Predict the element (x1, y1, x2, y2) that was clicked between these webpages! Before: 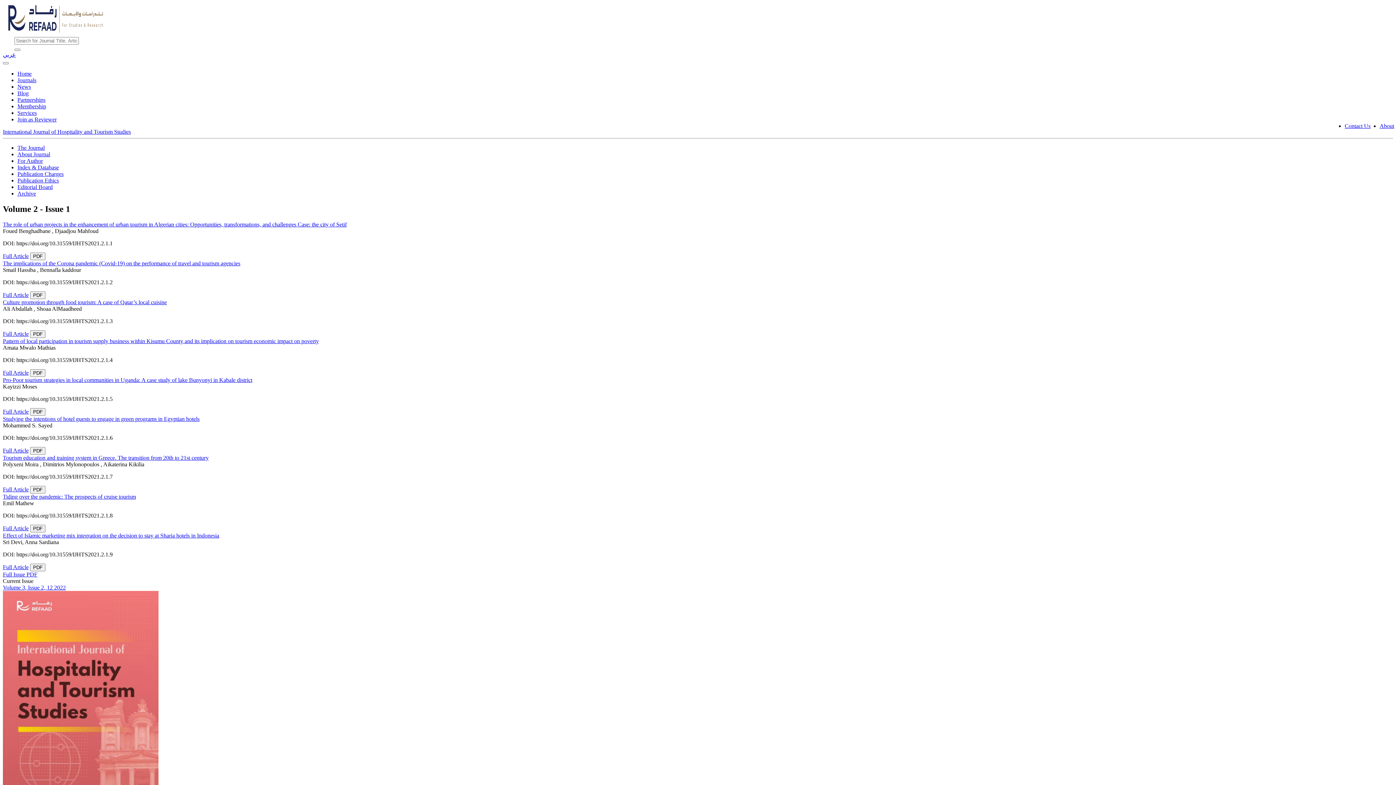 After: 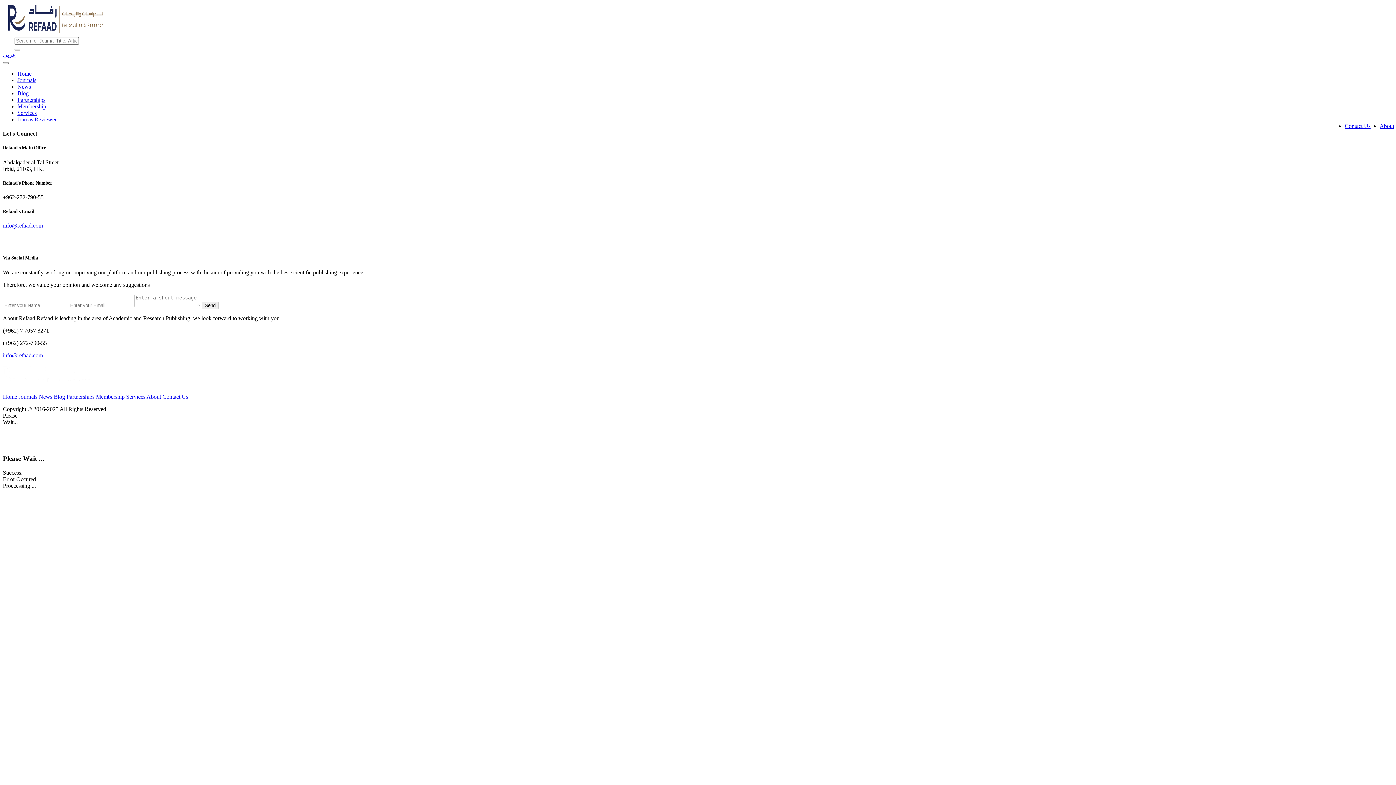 Action: label: Contact Us bbox: (1345, 122, 1370, 129)